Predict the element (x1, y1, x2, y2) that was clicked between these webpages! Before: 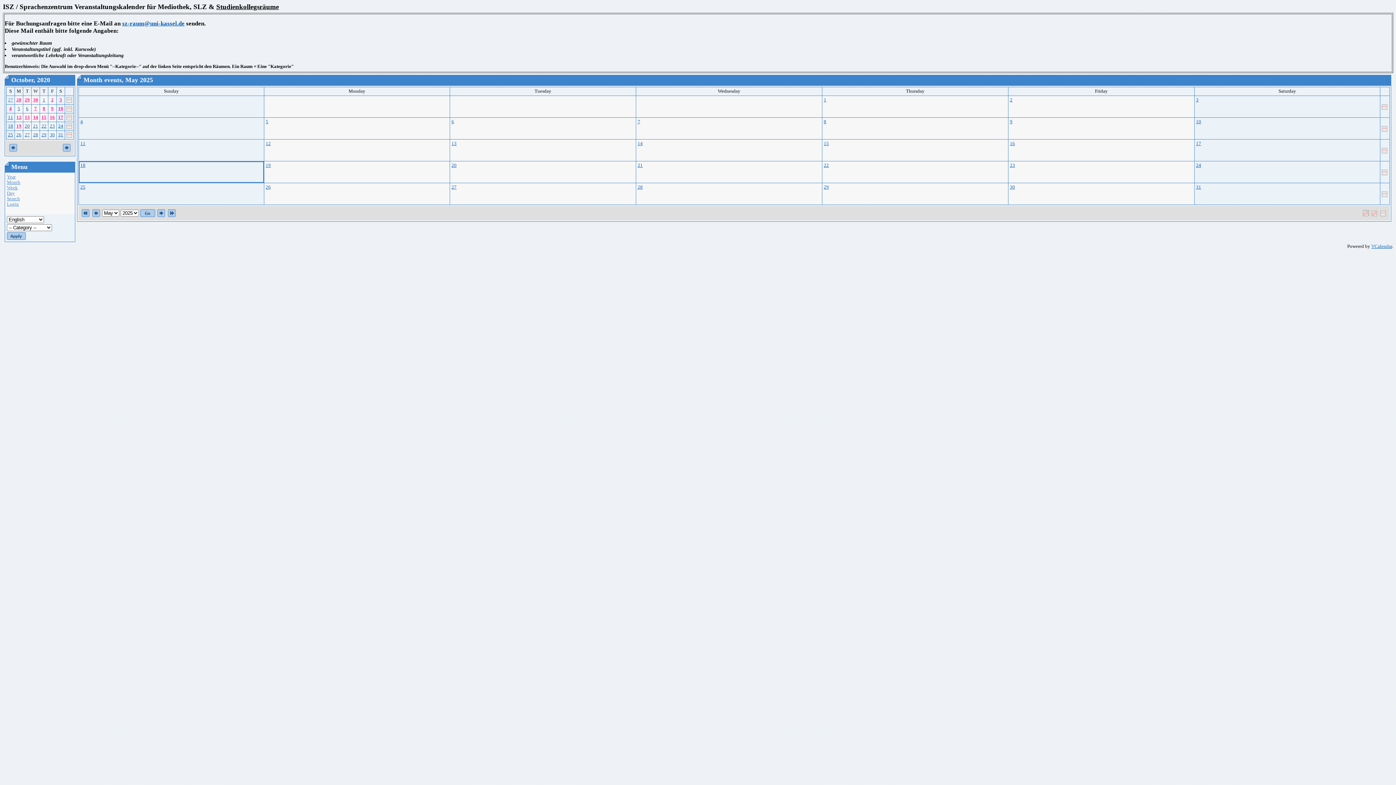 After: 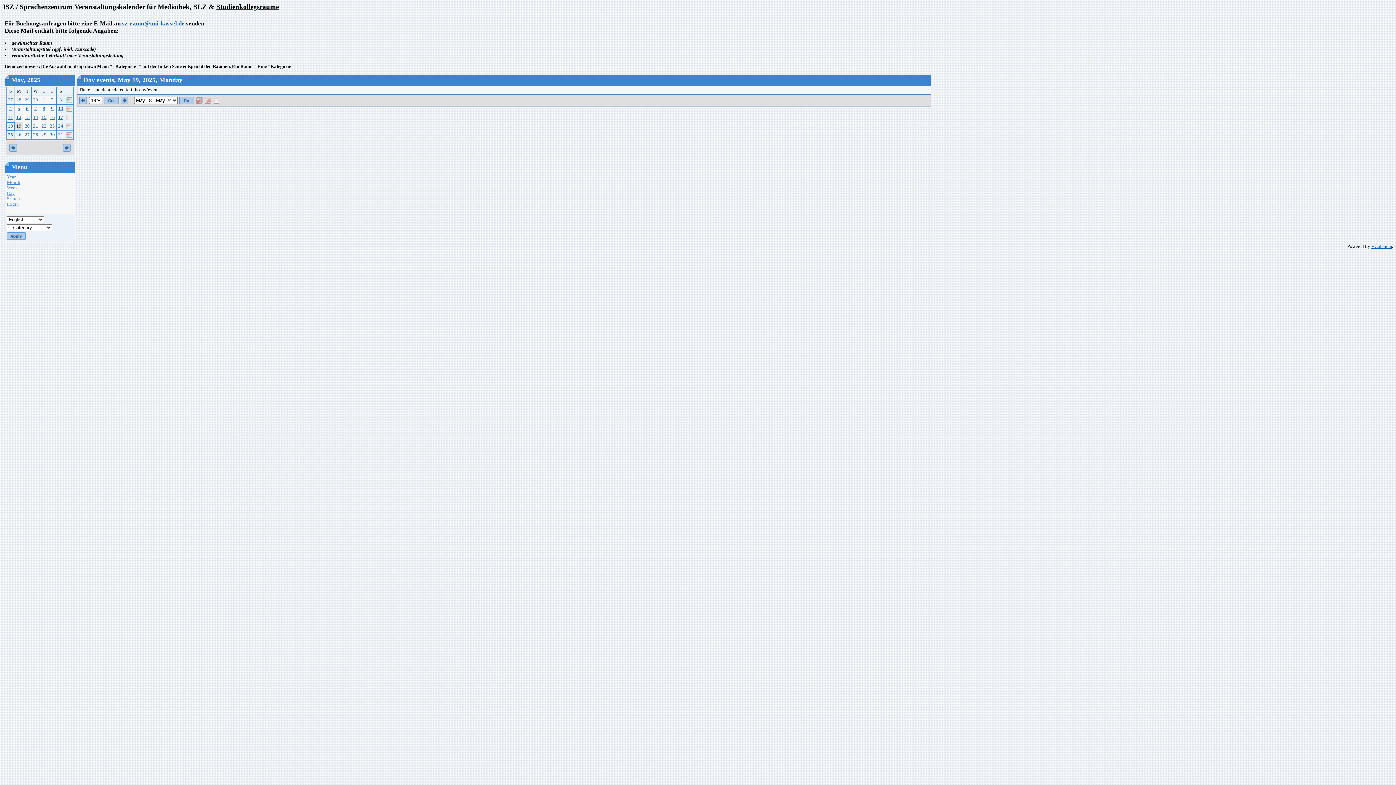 Action: label: 19 bbox: (265, 162, 270, 168)